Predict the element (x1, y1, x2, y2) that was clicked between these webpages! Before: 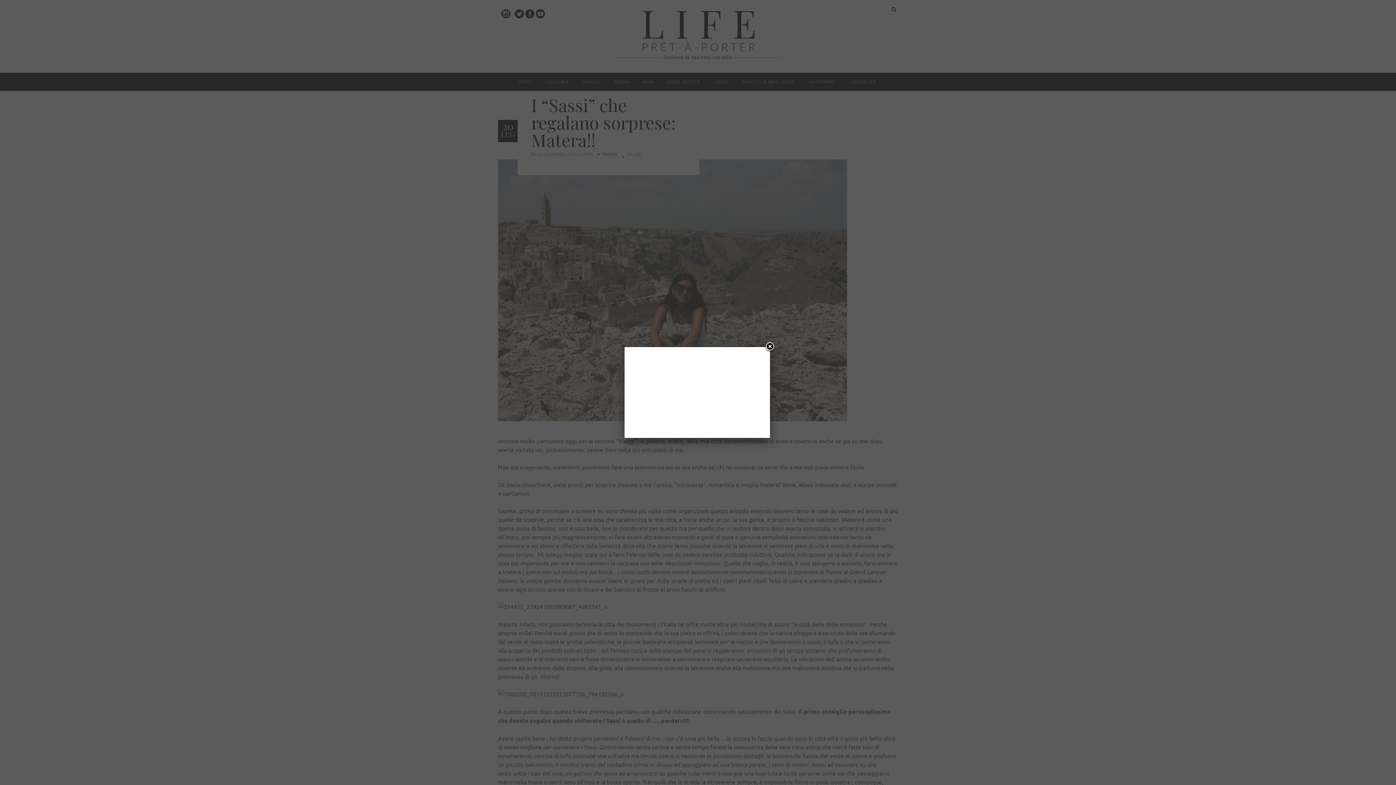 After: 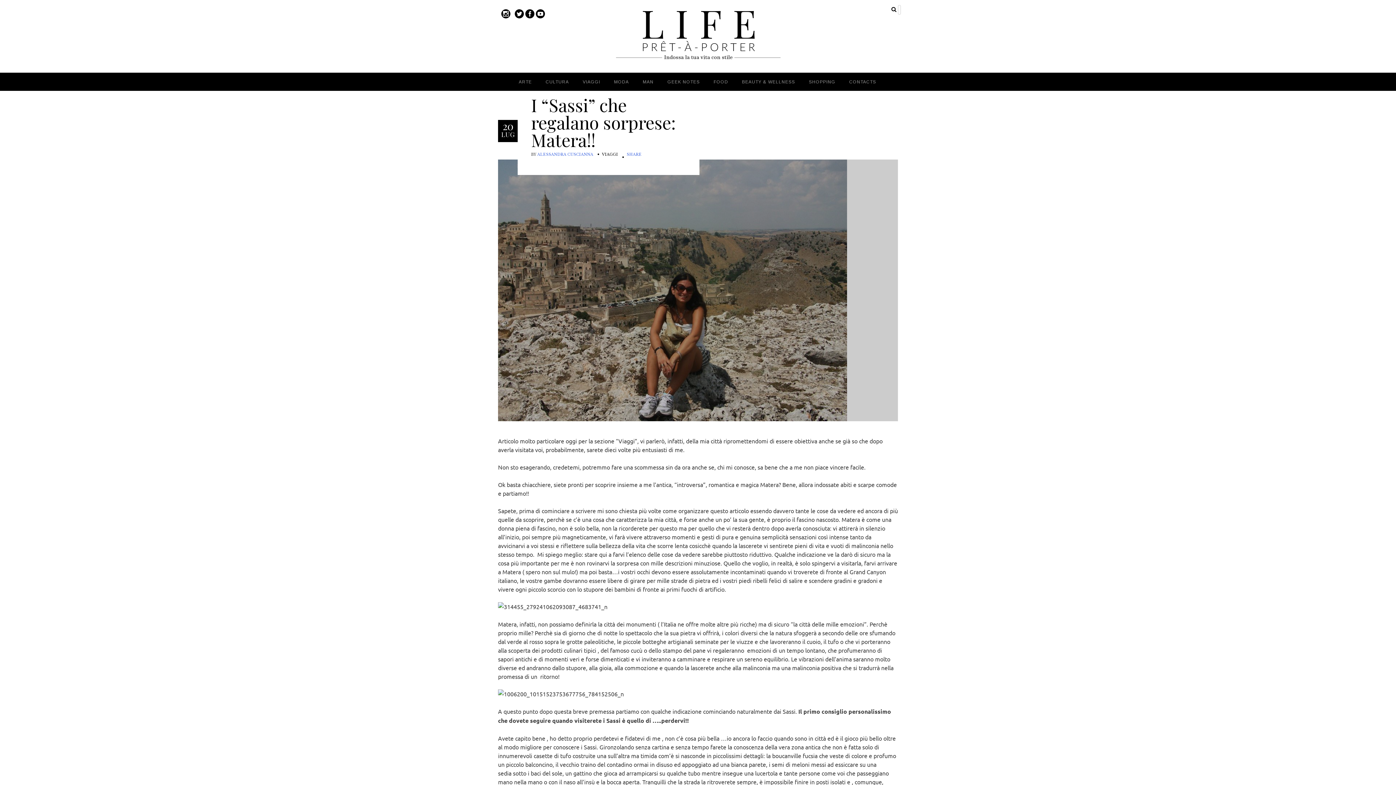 Action: bbox: (764, 341, 775, 352) label: Close